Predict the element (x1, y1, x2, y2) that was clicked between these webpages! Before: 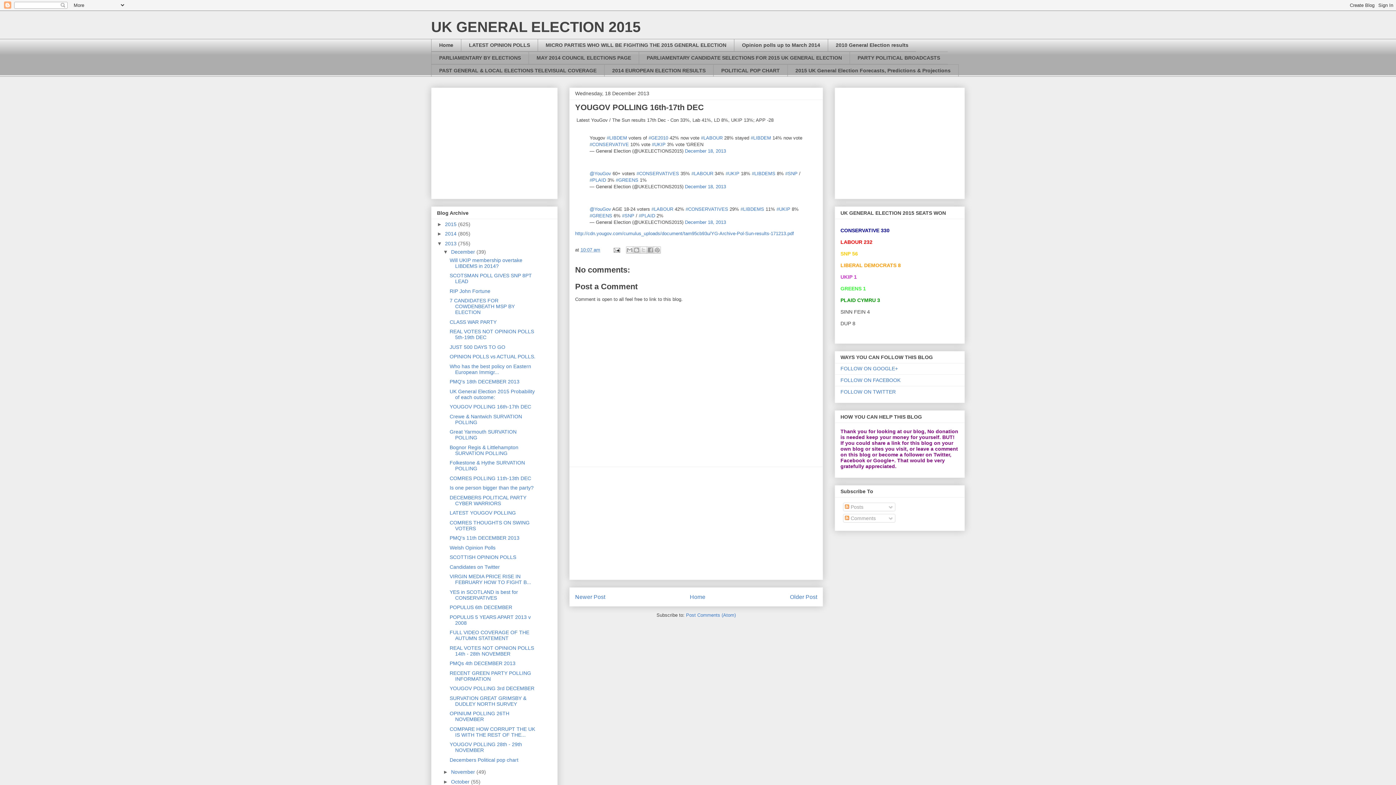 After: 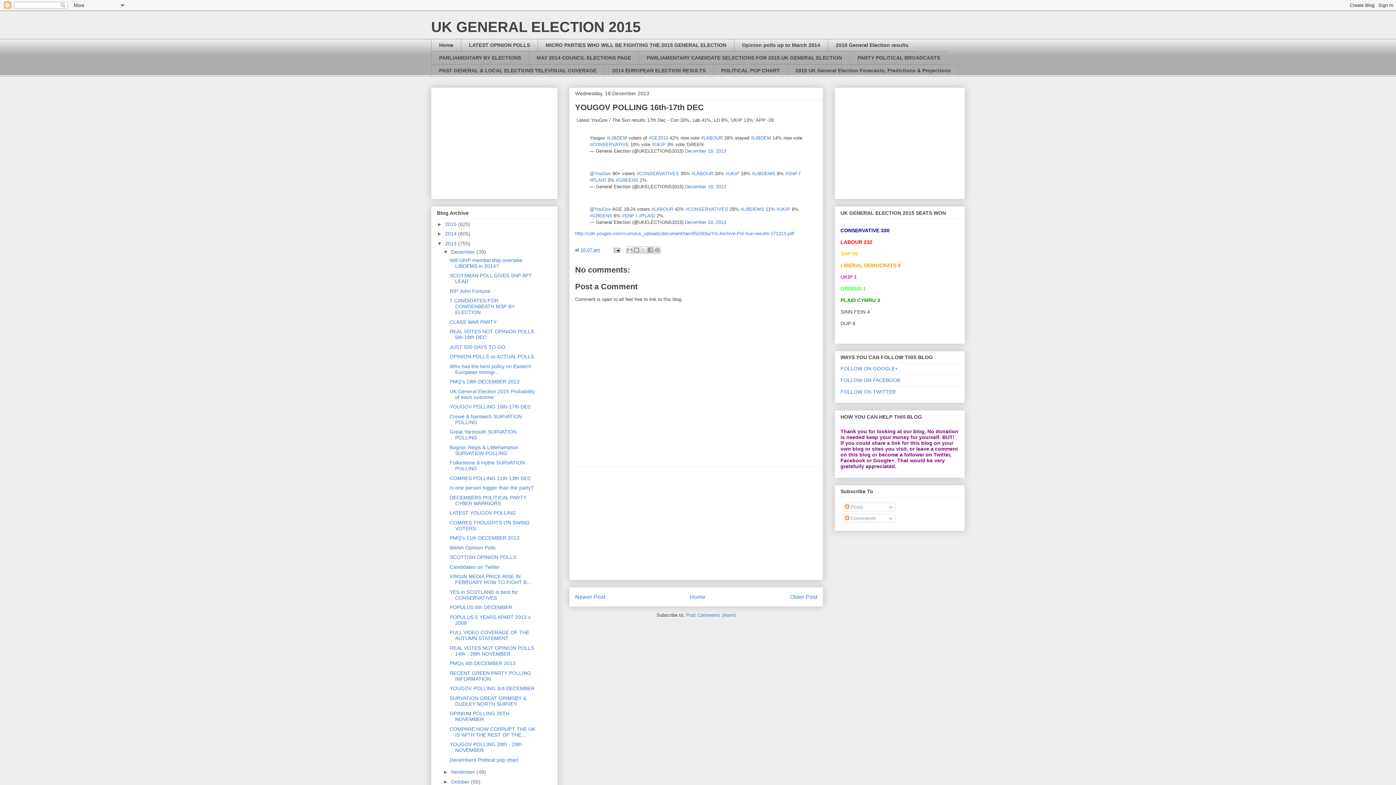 Action: label: 10:07 am bbox: (580, 247, 600, 252)